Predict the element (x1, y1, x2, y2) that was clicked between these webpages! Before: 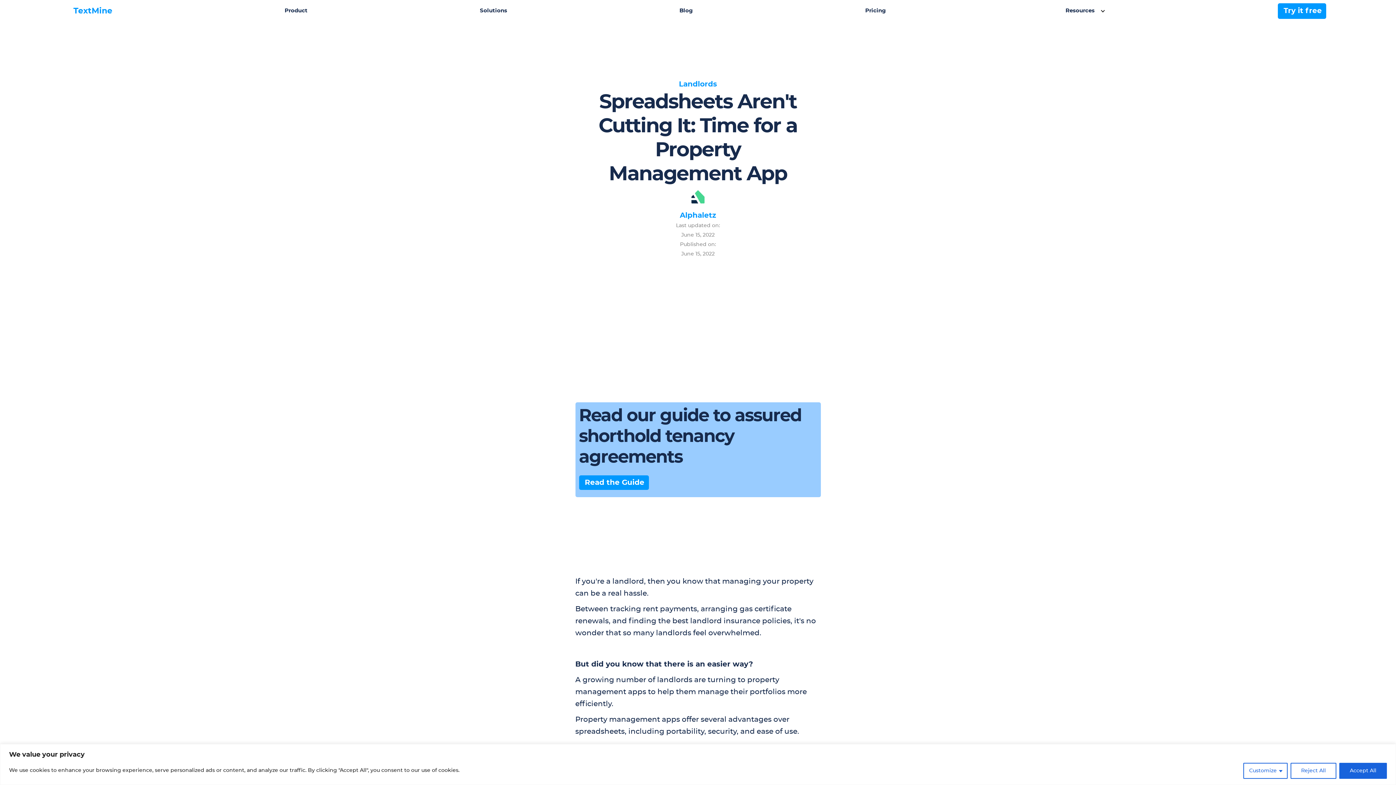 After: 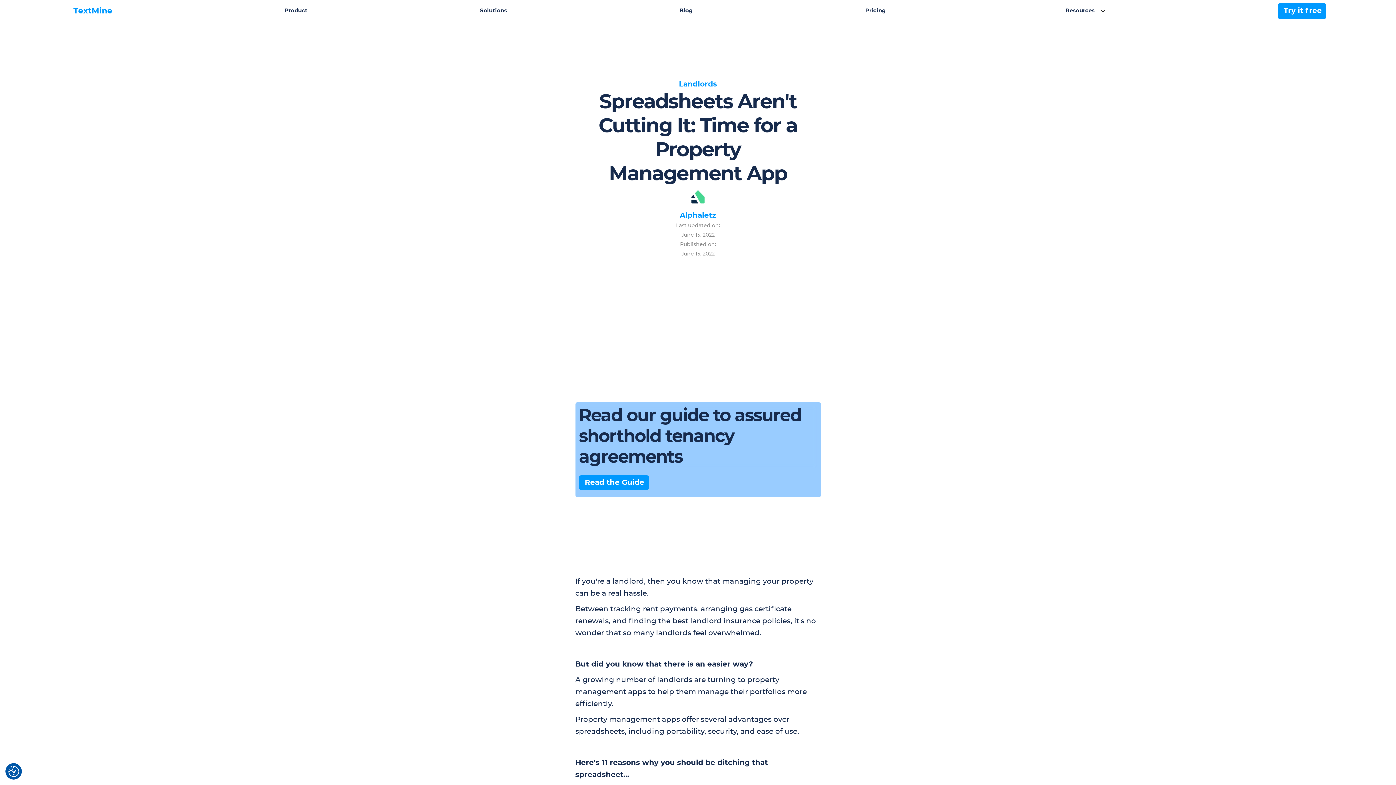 Action: label: Reject All bbox: (1290, 763, 1336, 779)